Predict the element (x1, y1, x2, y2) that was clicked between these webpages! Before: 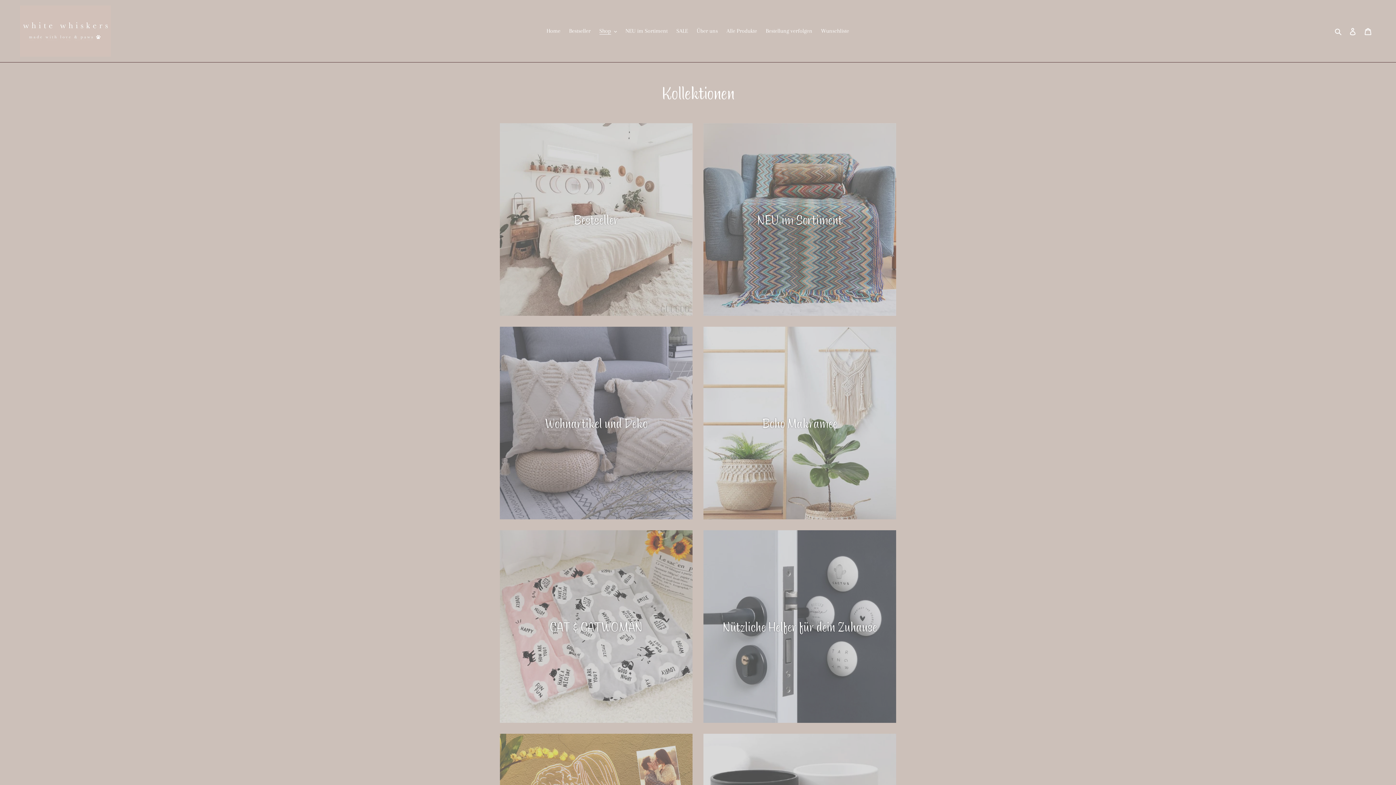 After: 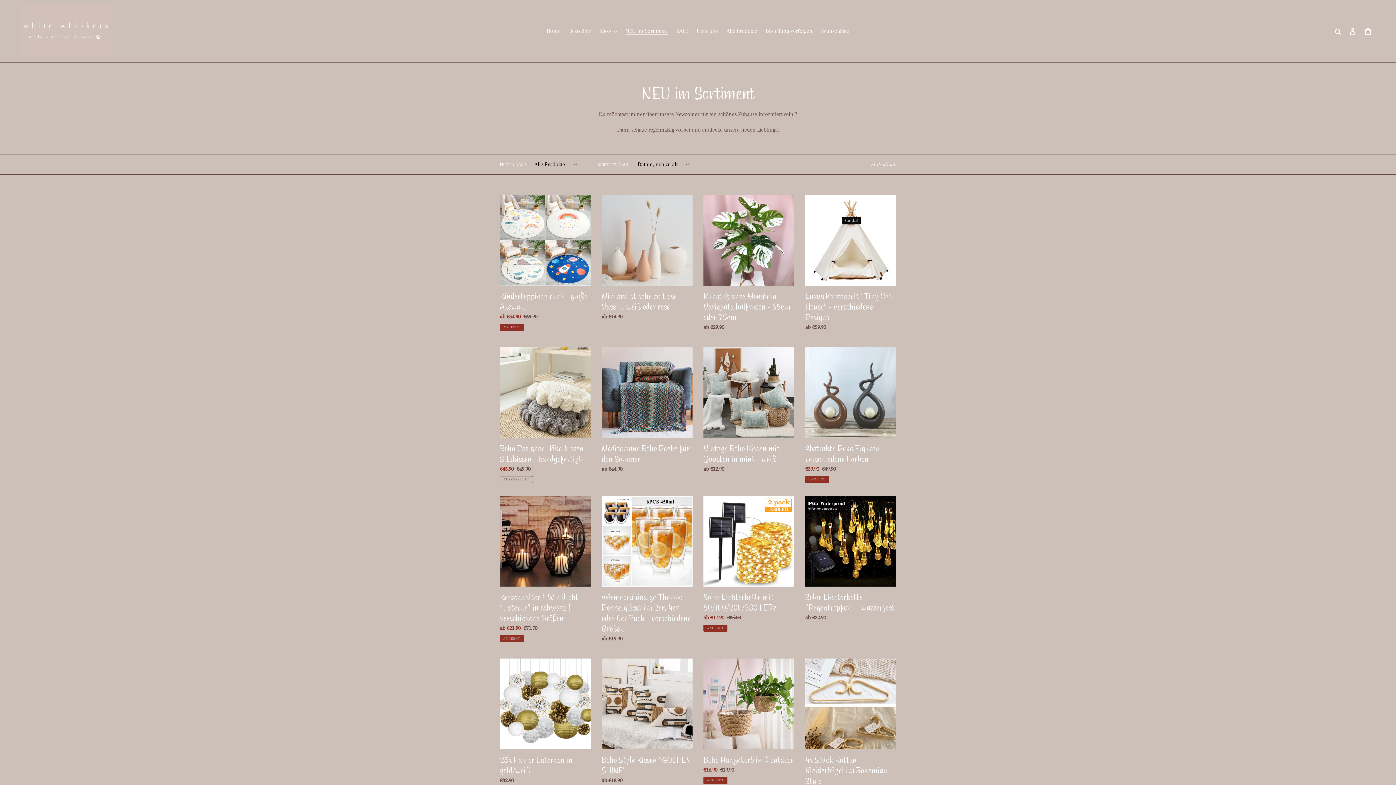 Action: bbox: (703, 123, 896, 316) label: NEU im Sortiment